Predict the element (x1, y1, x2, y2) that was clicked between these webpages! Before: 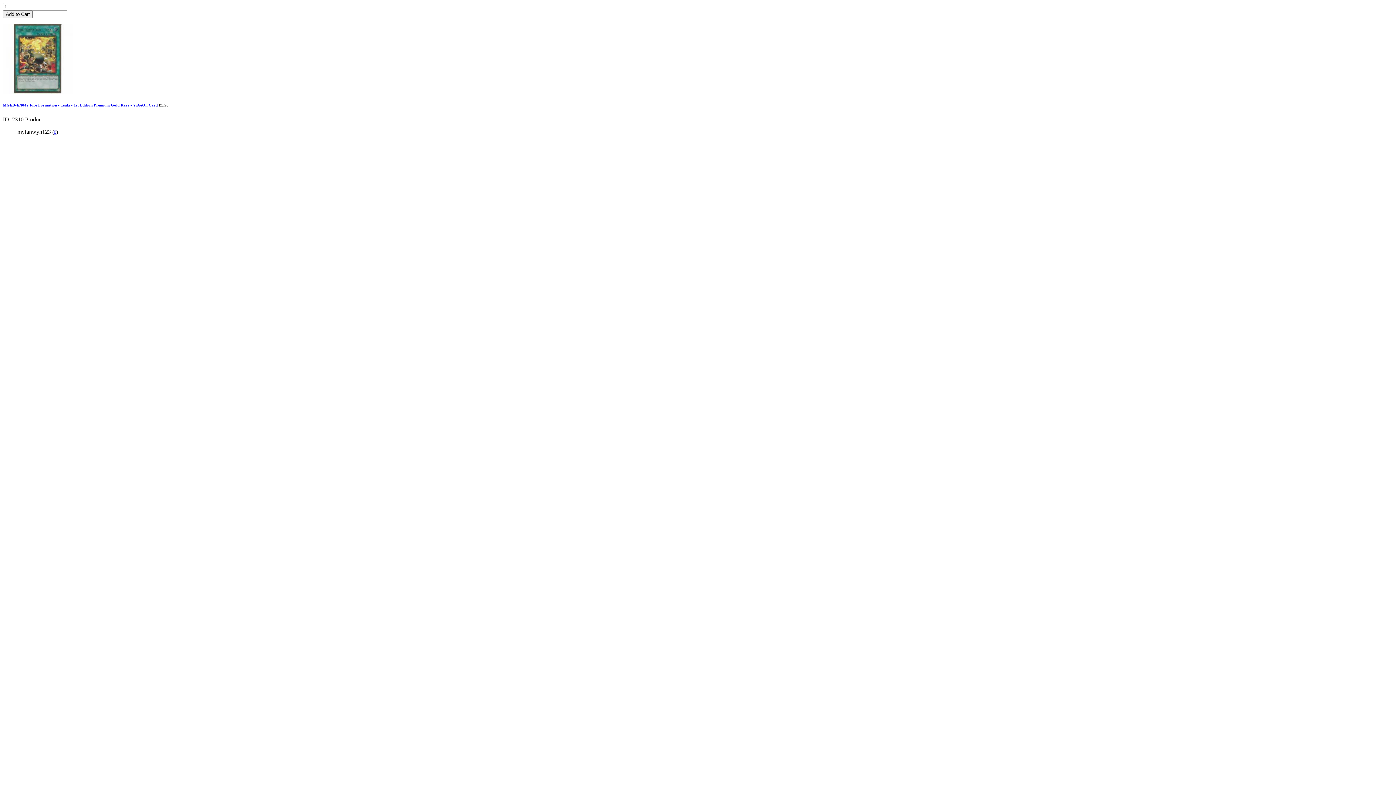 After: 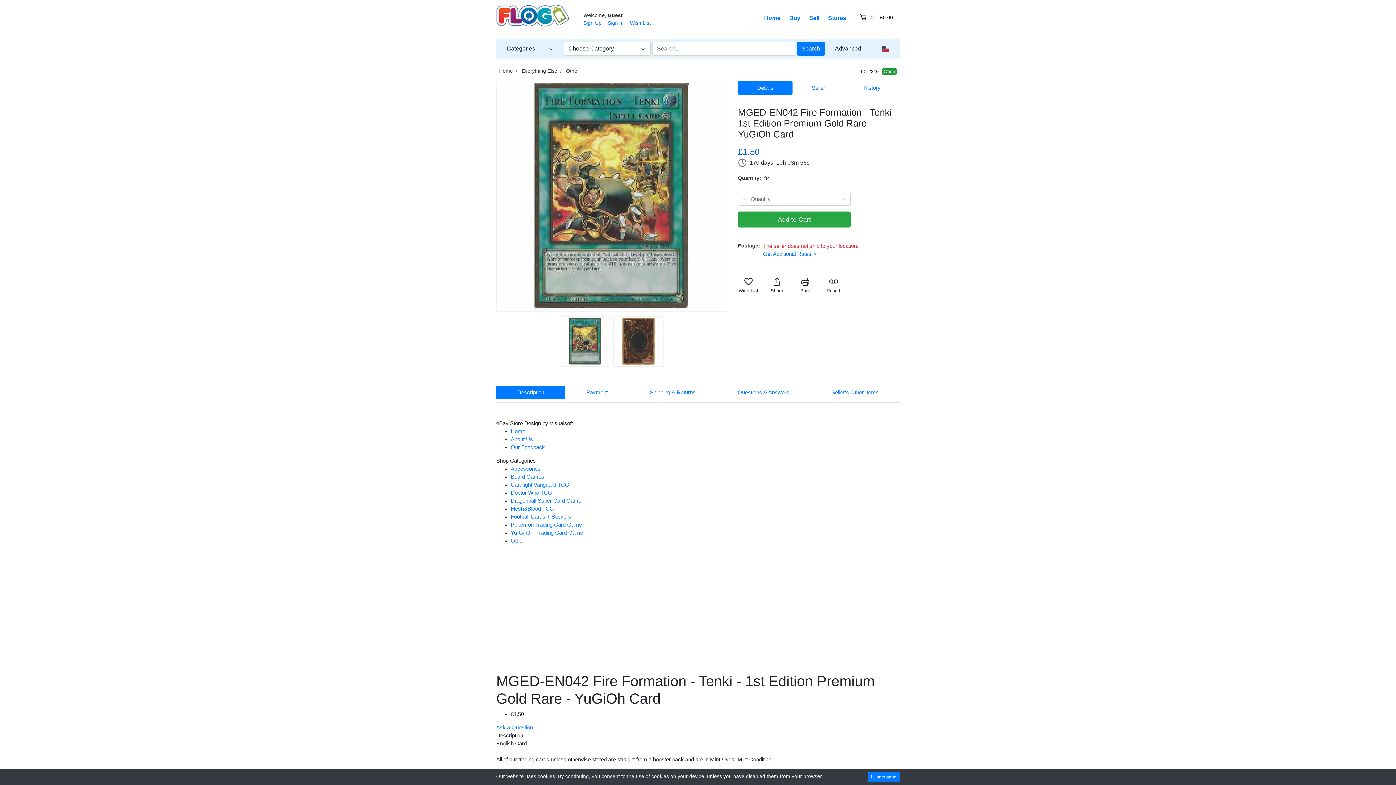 Action: bbox: (2, 88, 72, 94)